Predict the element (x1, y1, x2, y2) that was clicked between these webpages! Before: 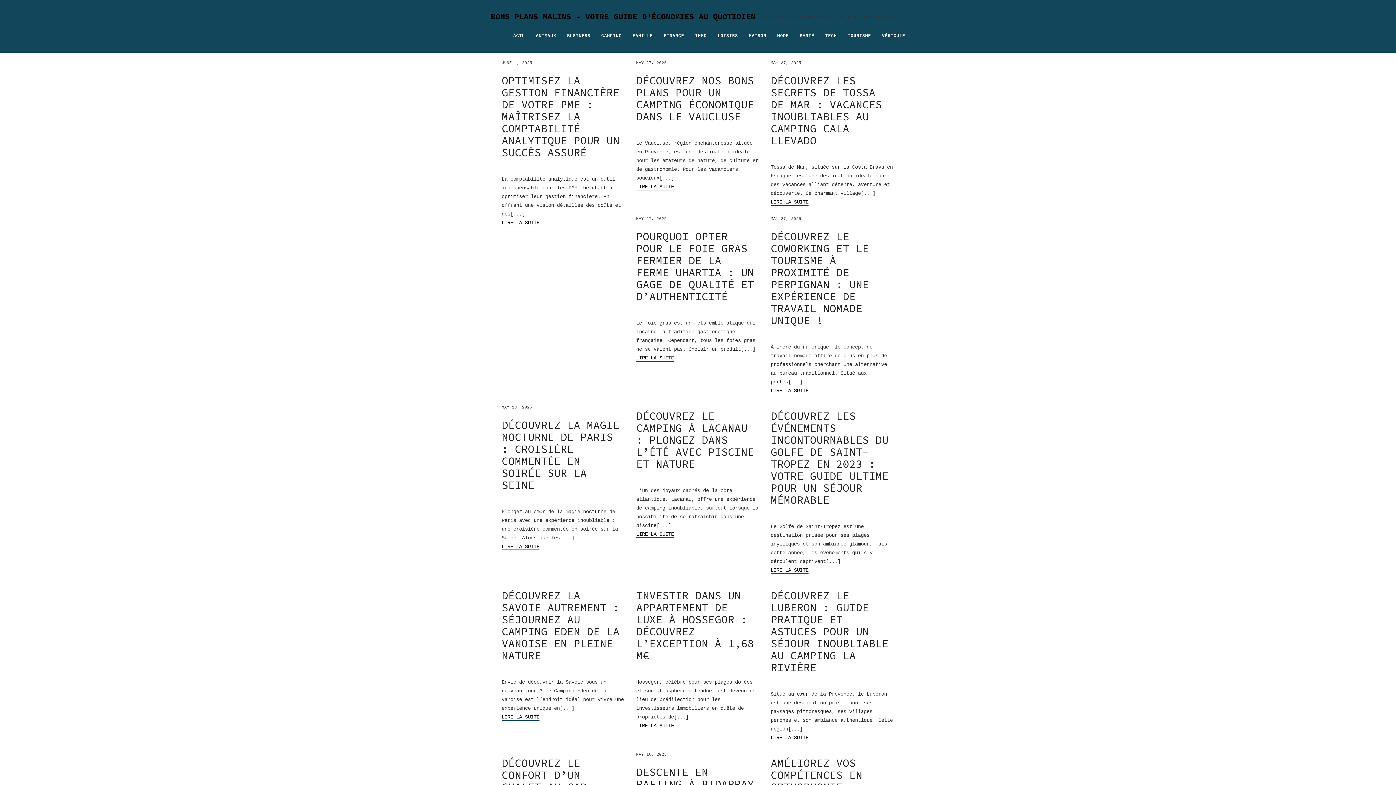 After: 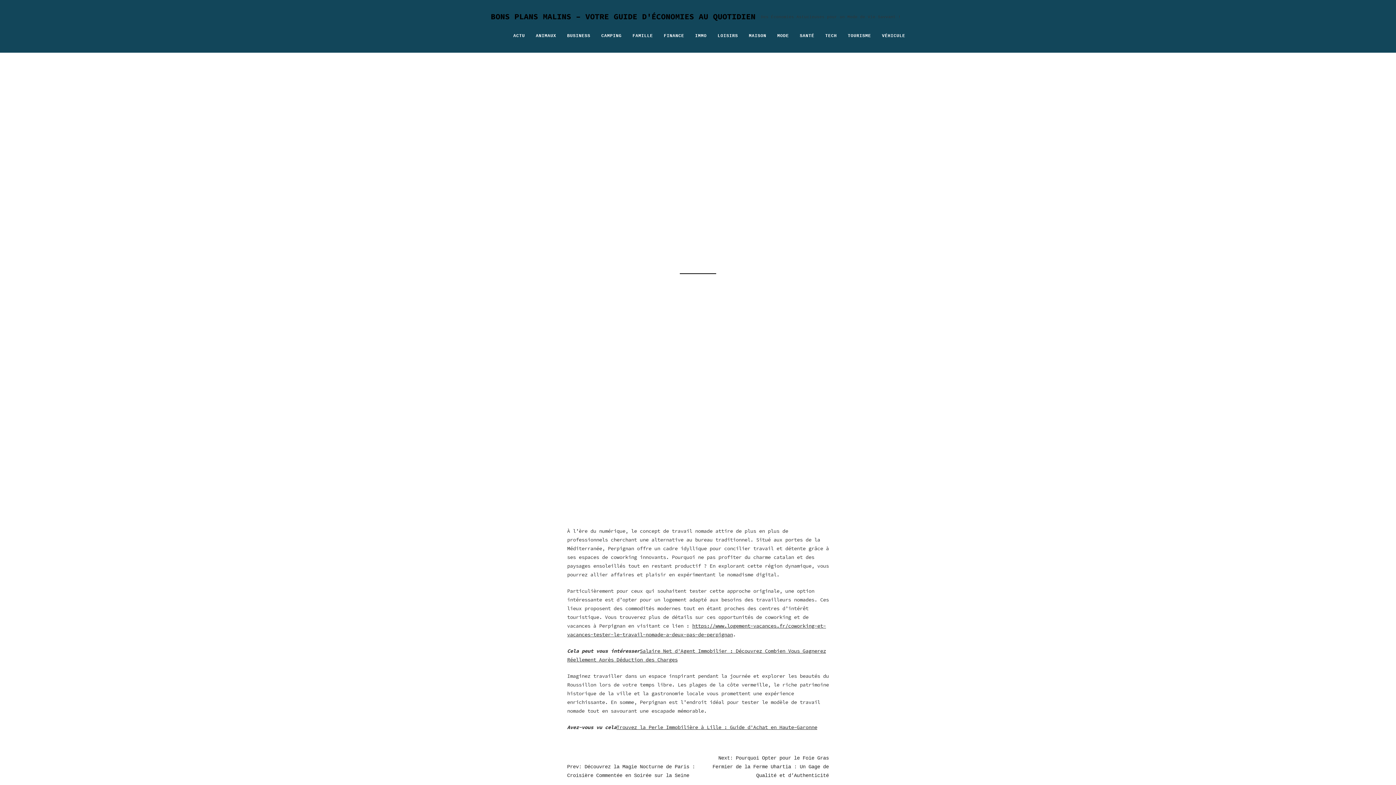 Action: label: DÉCOUVREZ LE COWORKING ET LE TOURISME À PROXIMITÉ DE PERPIGNAN : UNE EXPÉRIENCE DE TRAVAIL NOMADE UNIQUE ! bbox: (770, 229, 869, 327)